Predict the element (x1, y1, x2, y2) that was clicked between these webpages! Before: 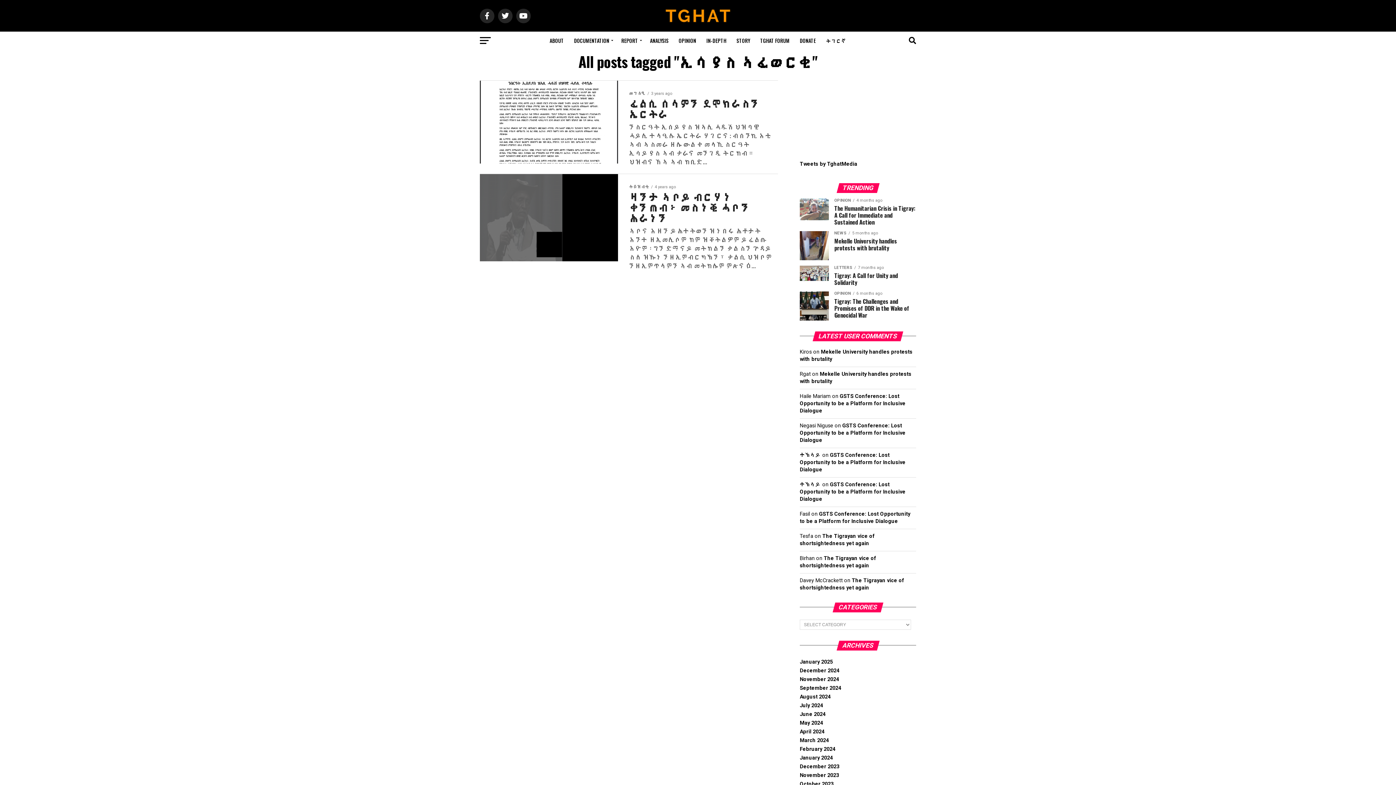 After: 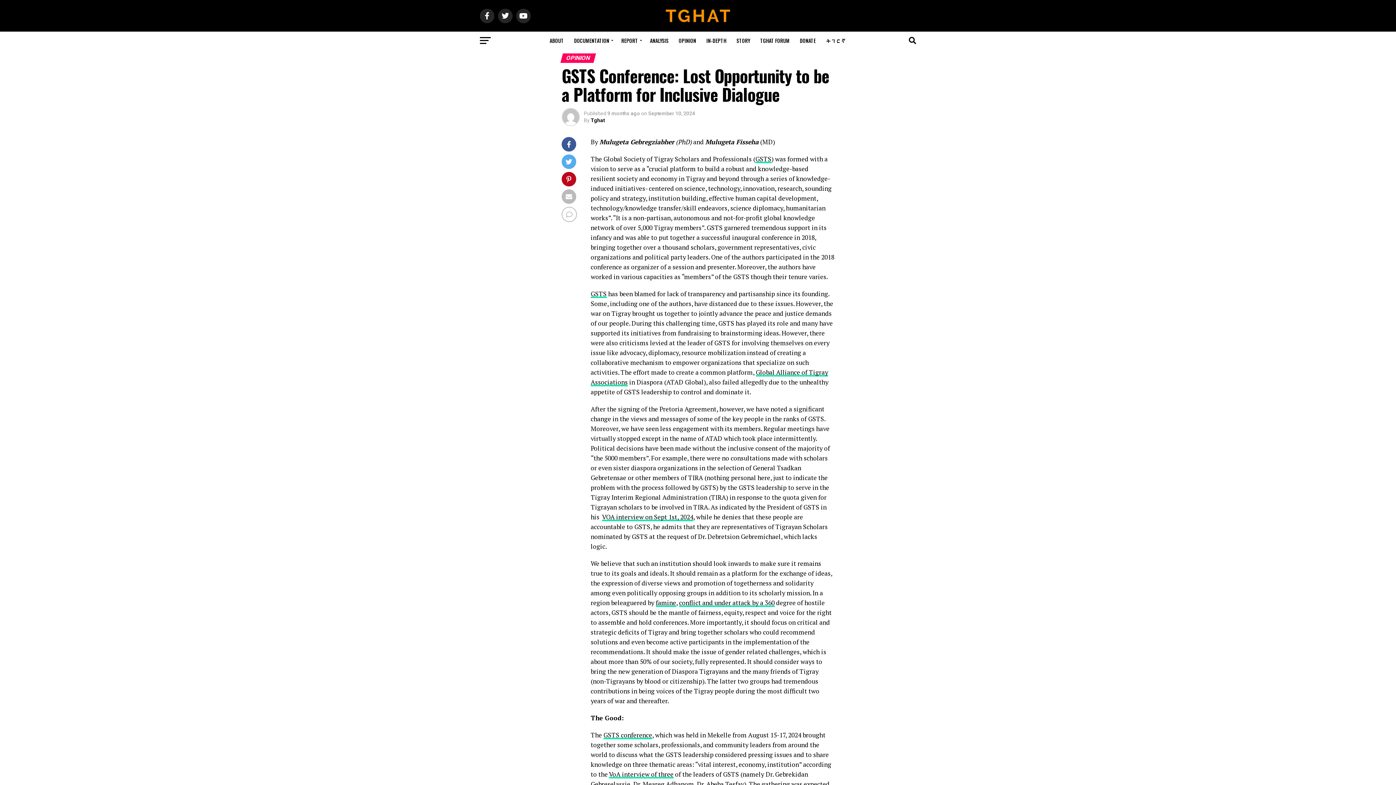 Action: bbox: (800, 422, 905, 443) label: GSTS Conference: Lost Opportunity to be a Platform for Inclusive Dialogue 